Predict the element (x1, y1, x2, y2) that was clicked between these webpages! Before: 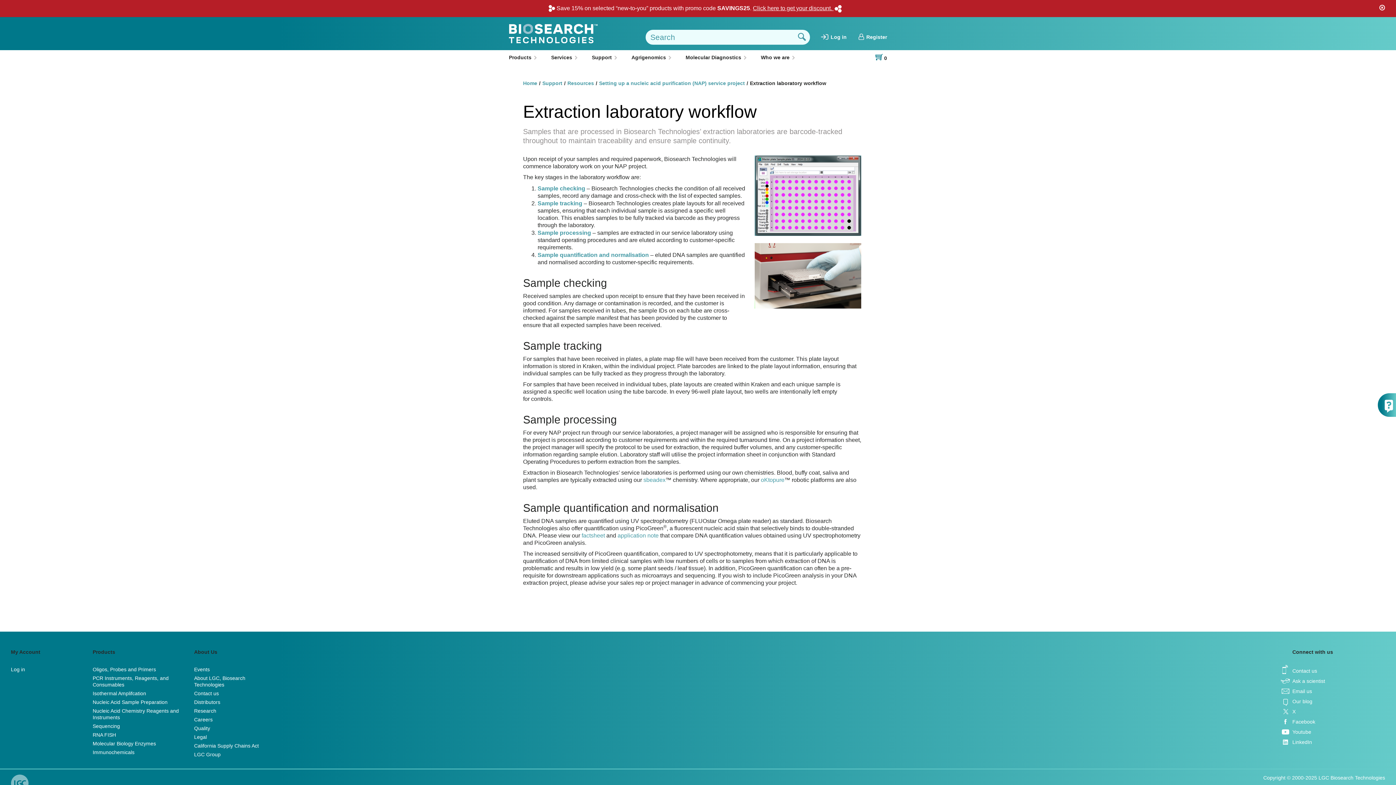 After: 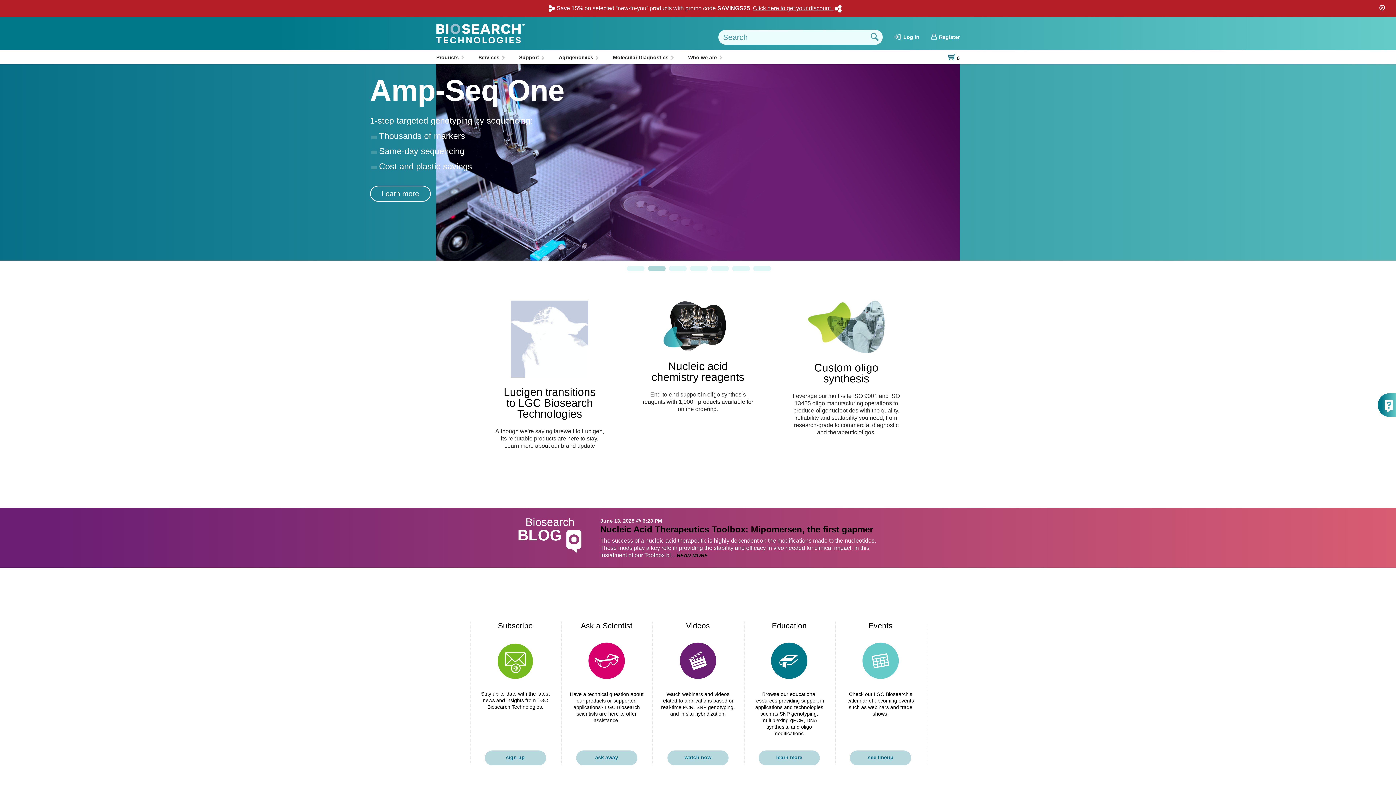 Action: bbox: (509, 24, 597, 30)